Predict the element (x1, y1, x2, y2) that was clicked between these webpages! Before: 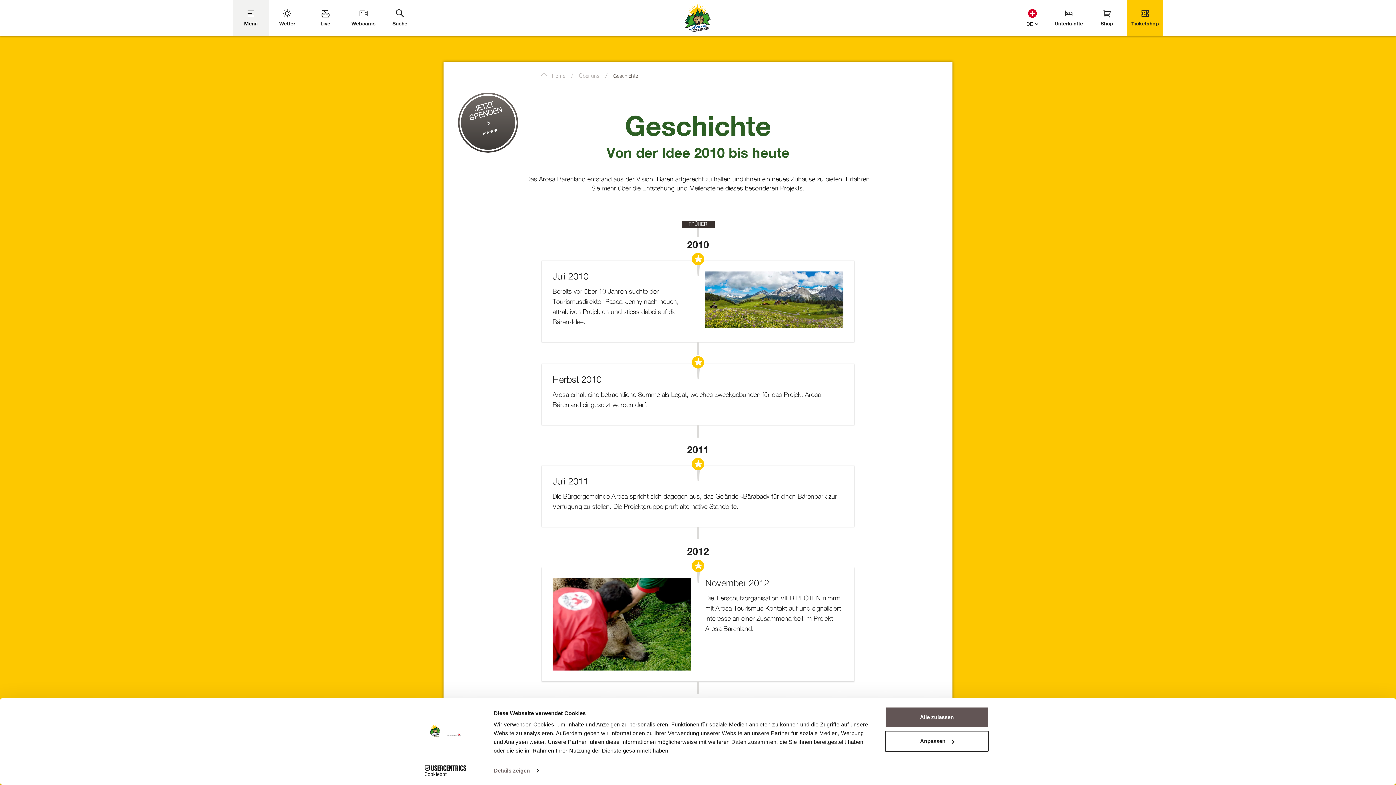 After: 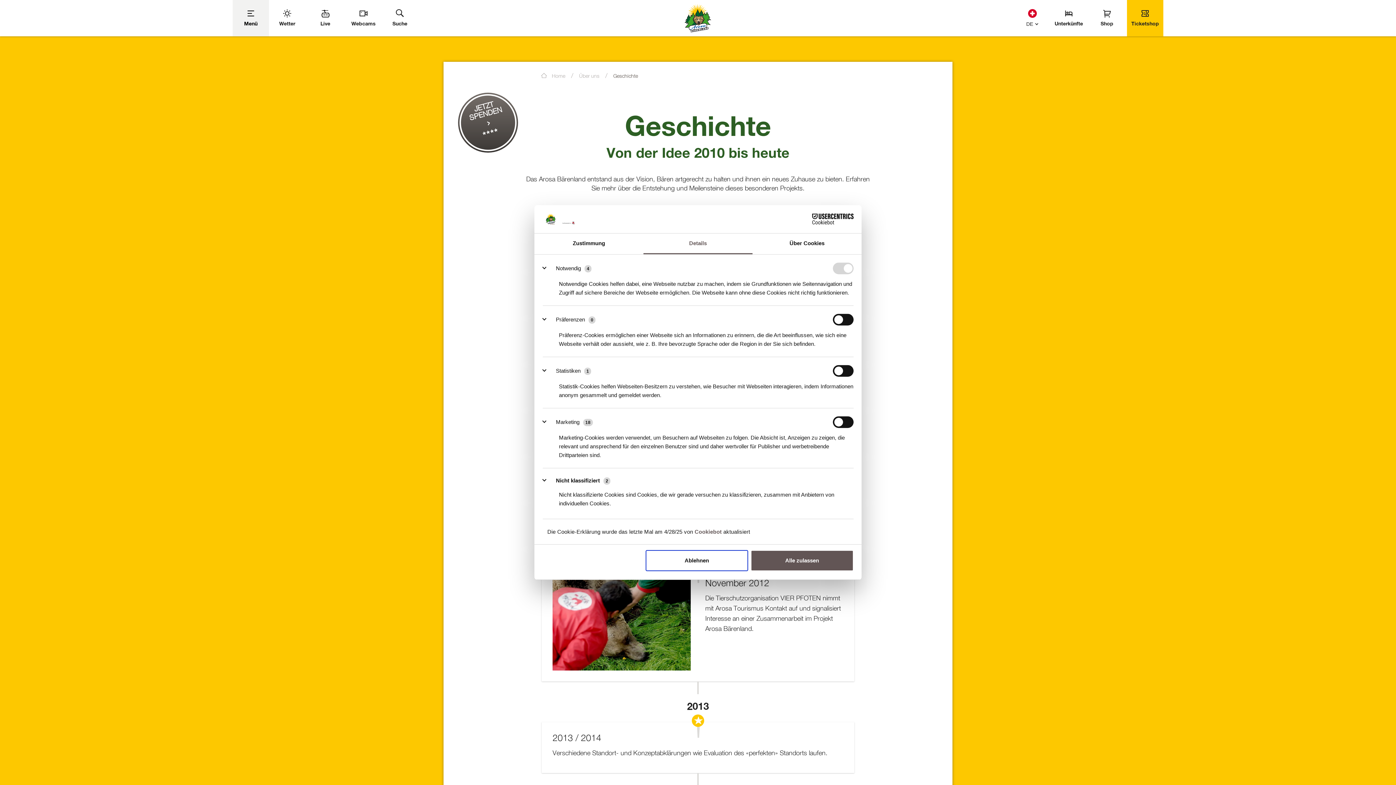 Action: label: Details zeigen bbox: (493, 765, 538, 776)